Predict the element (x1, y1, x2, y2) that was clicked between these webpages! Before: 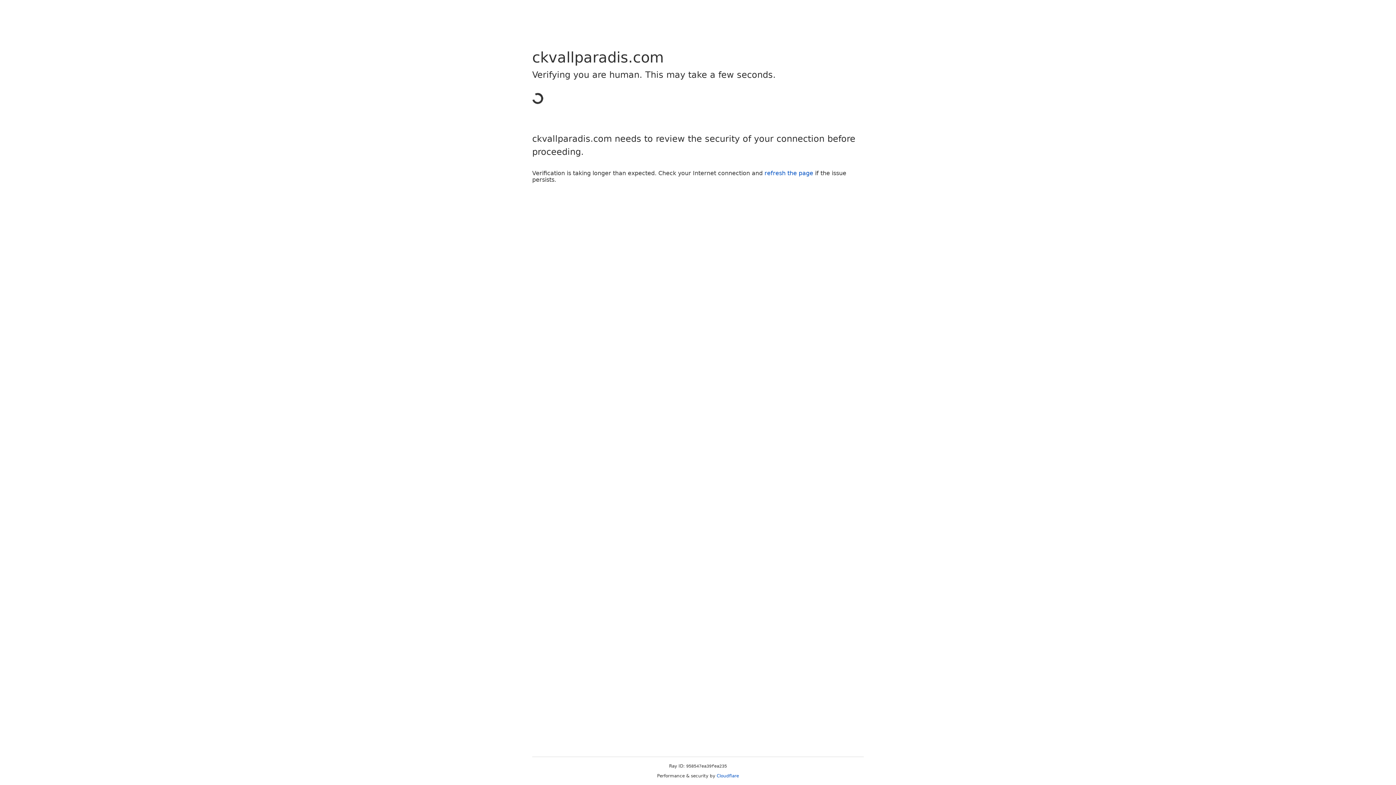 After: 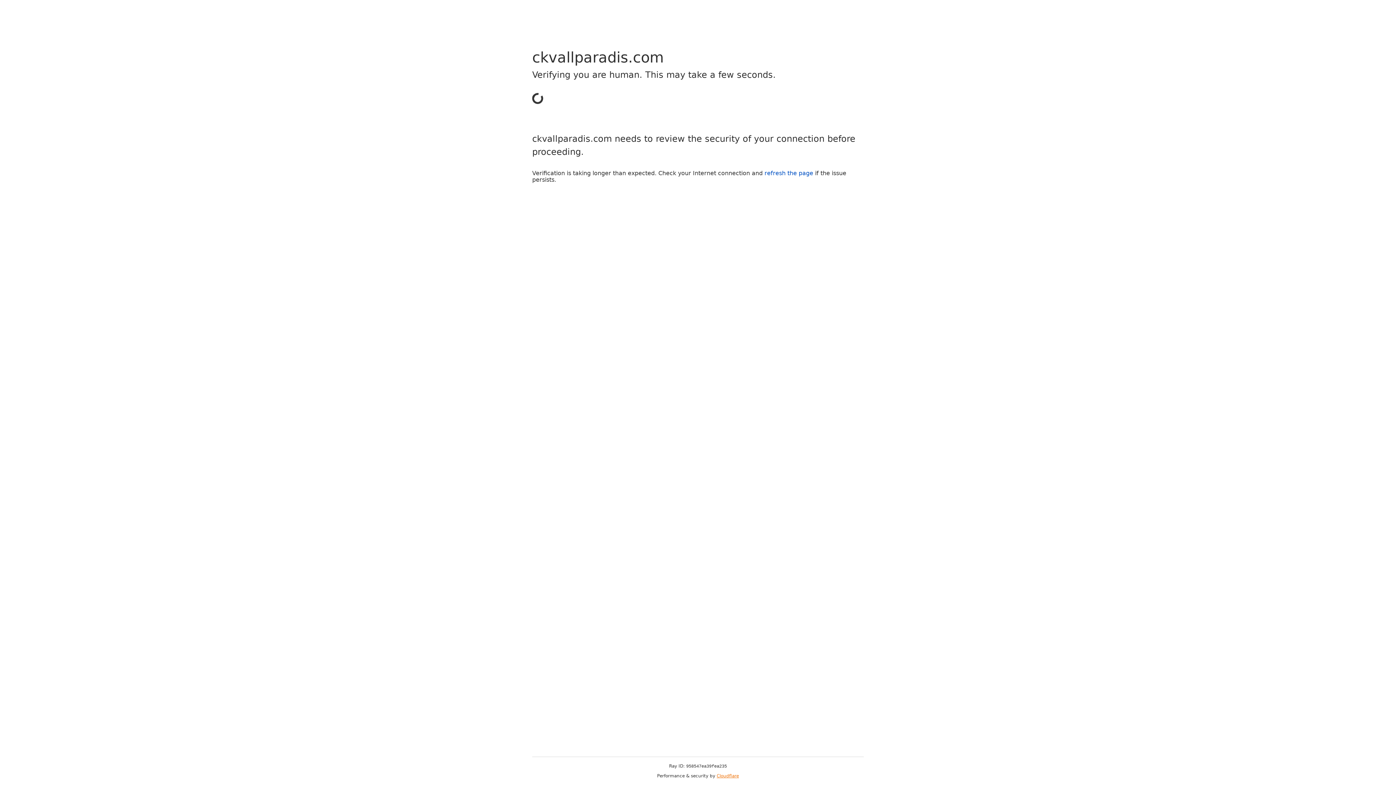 Action: bbox: (716, 773, 739, 778) label: Cloudflare